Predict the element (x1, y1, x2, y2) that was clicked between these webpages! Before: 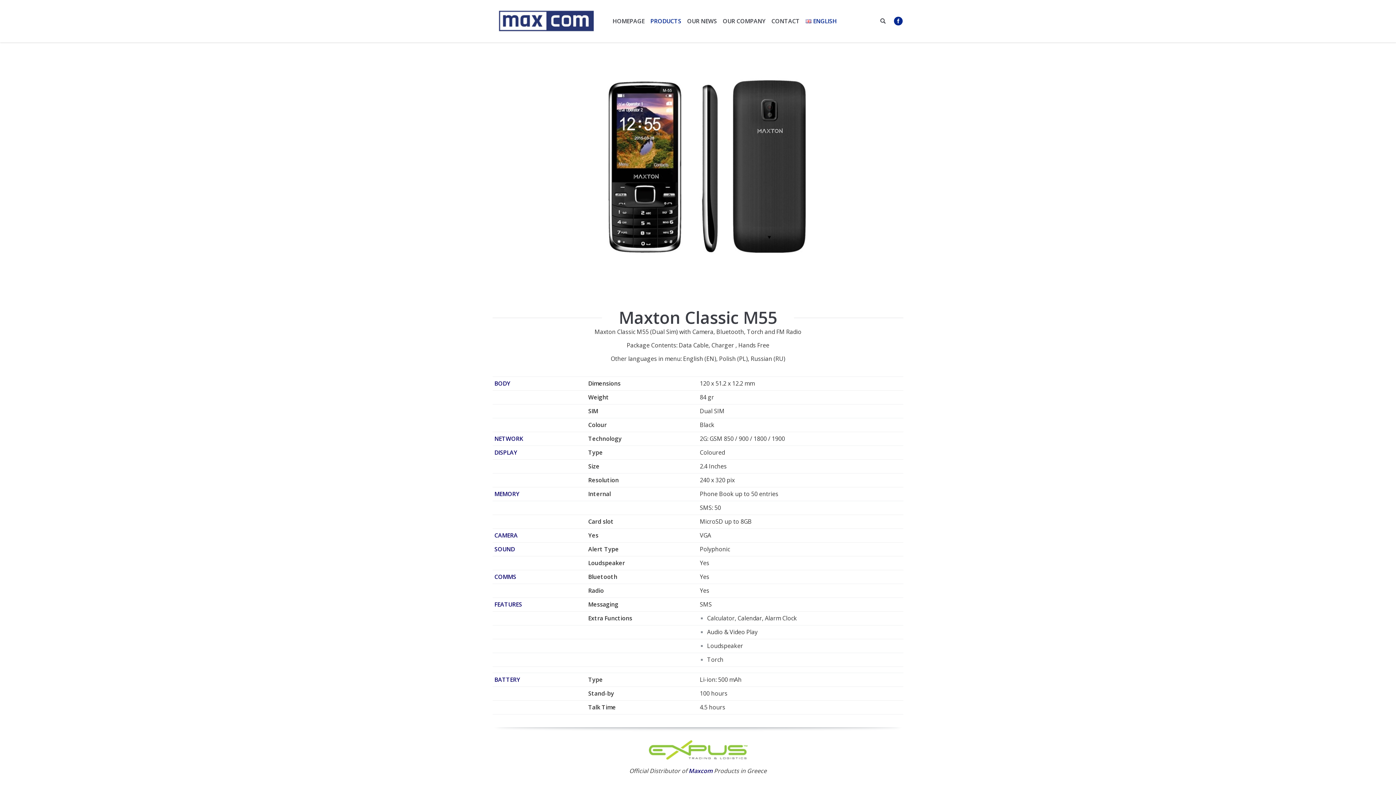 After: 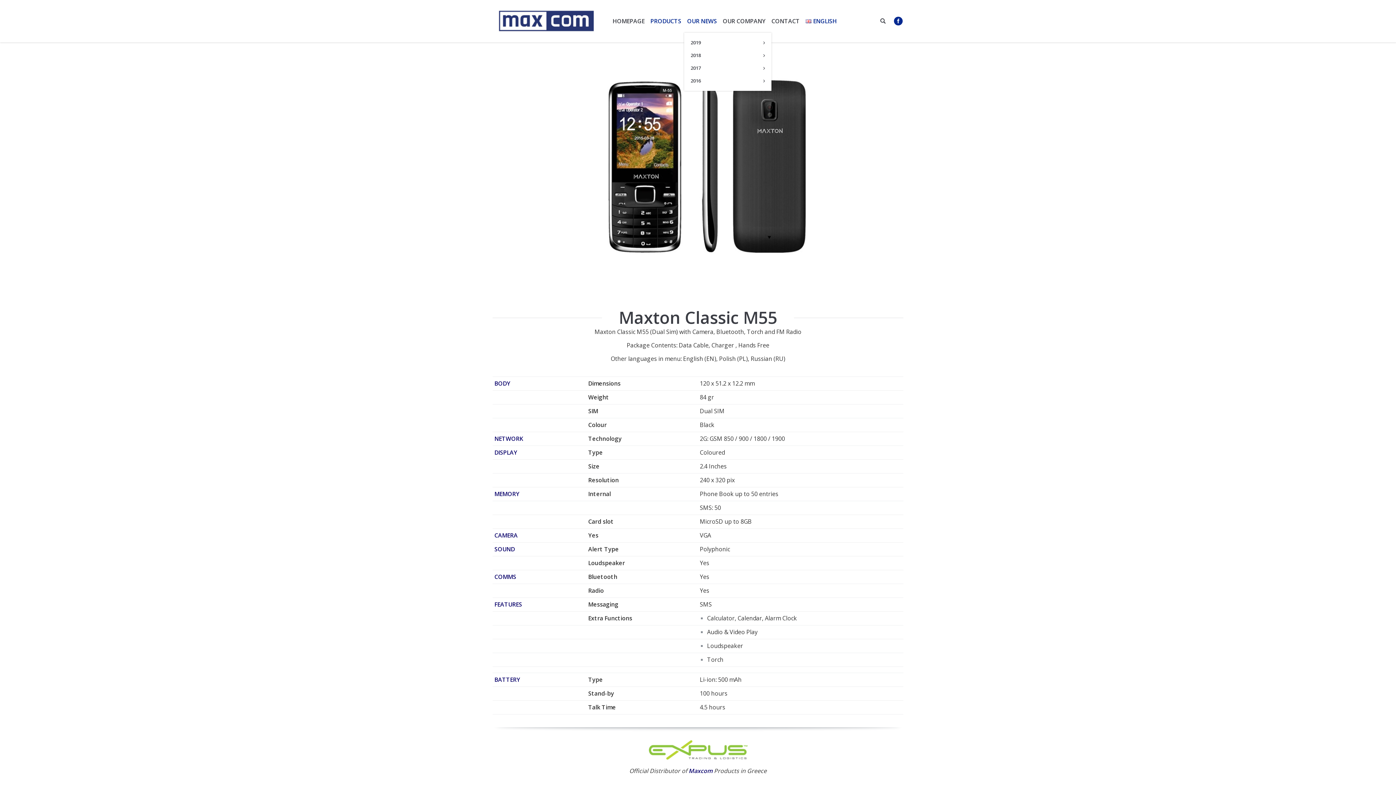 Action: bbox: (687, 14, 717, 27) label: OUR NEWS